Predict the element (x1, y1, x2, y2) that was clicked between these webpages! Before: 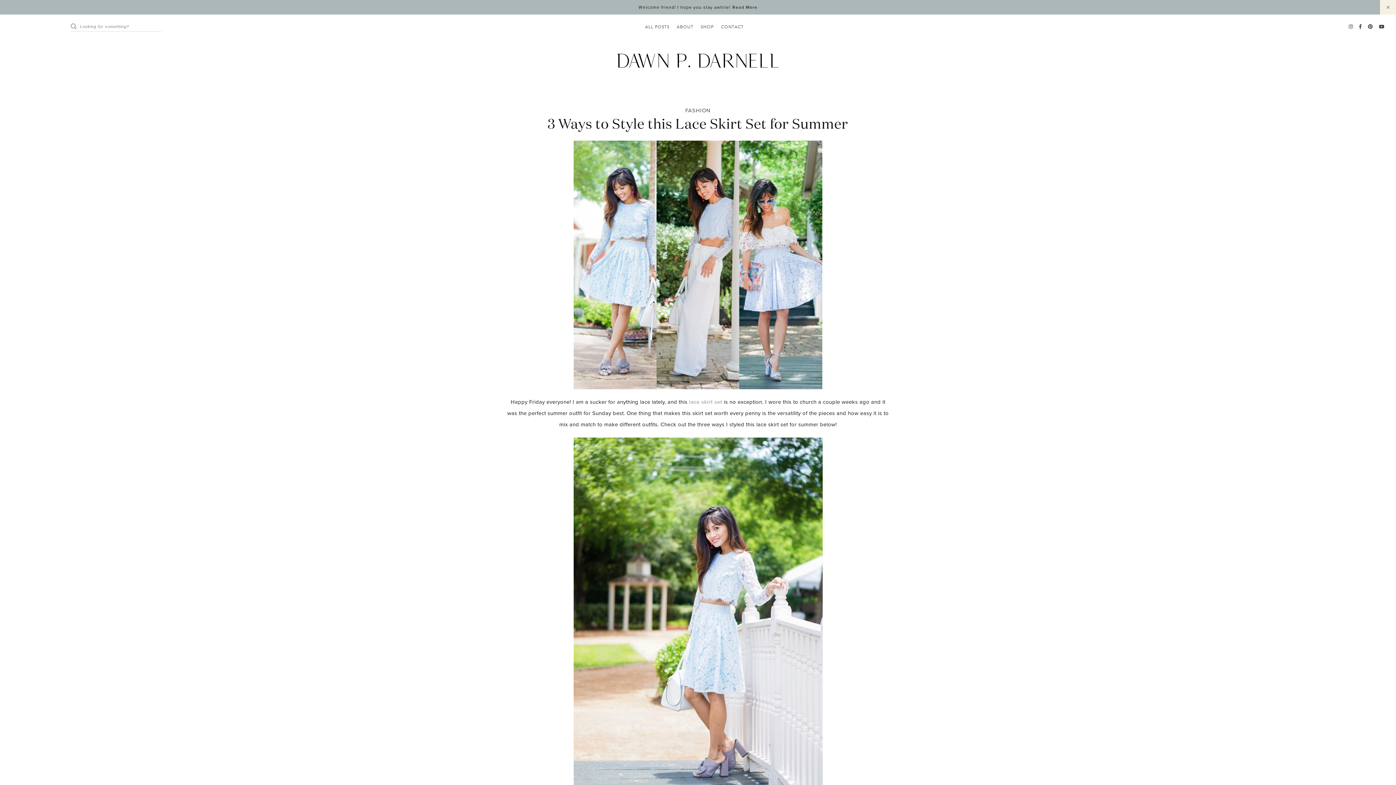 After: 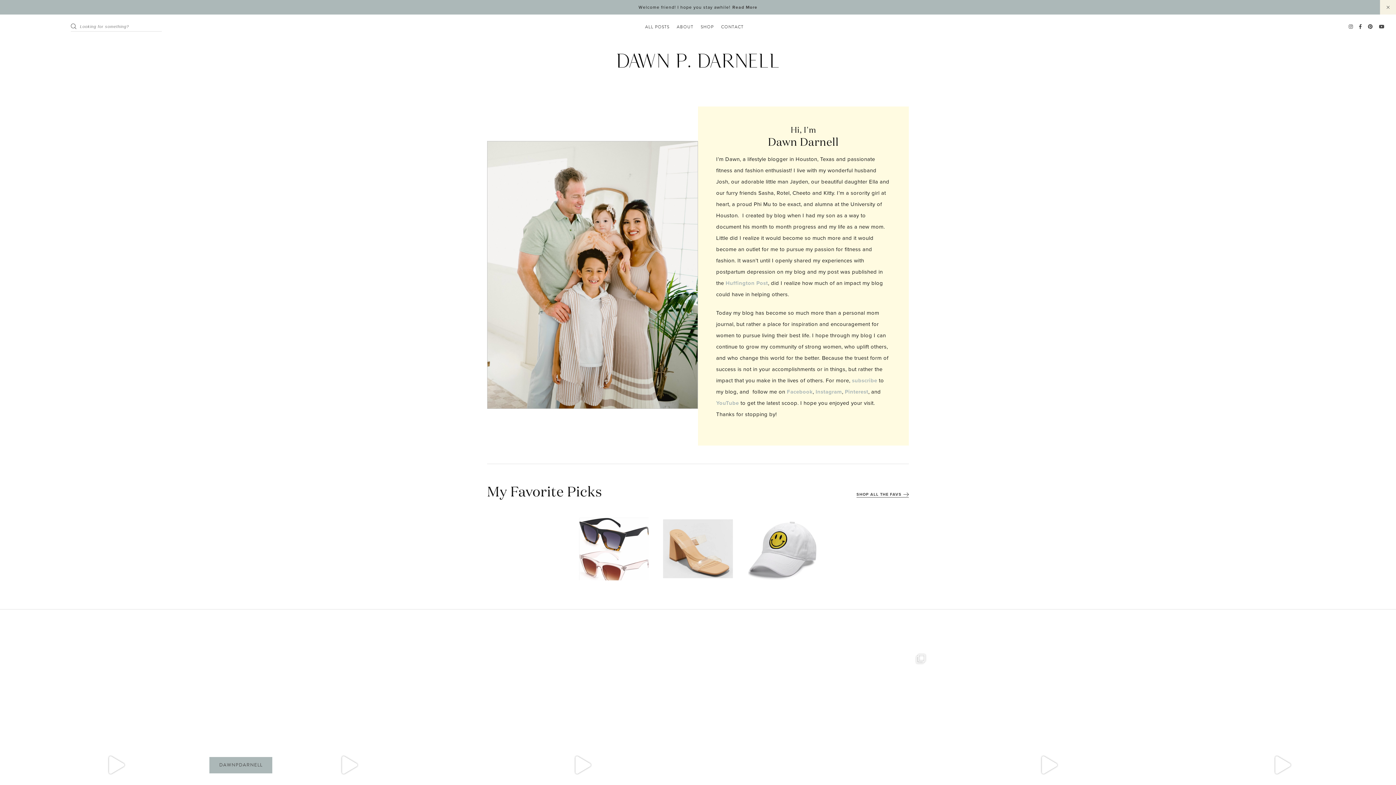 Action: label: ABOUT bbox: (676, 23, 693, 30)